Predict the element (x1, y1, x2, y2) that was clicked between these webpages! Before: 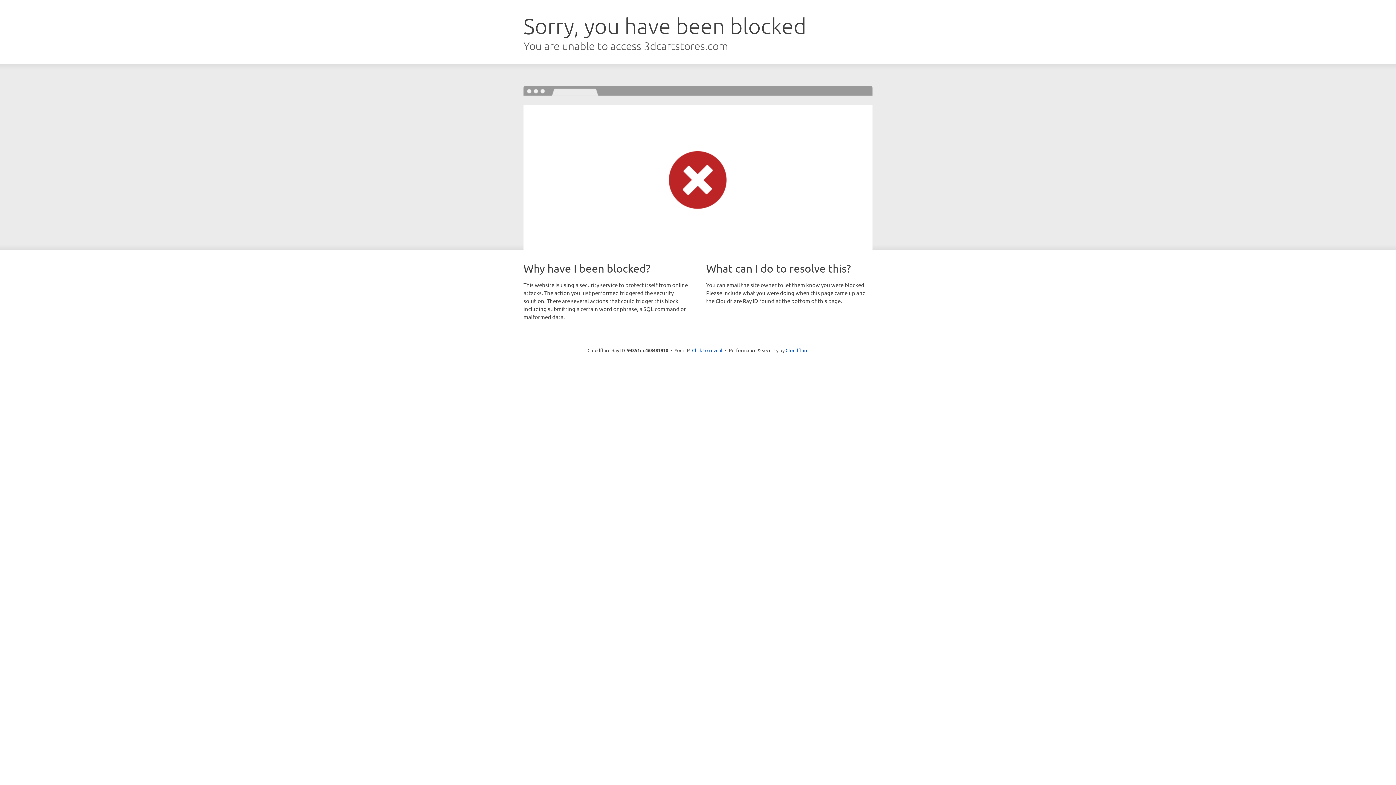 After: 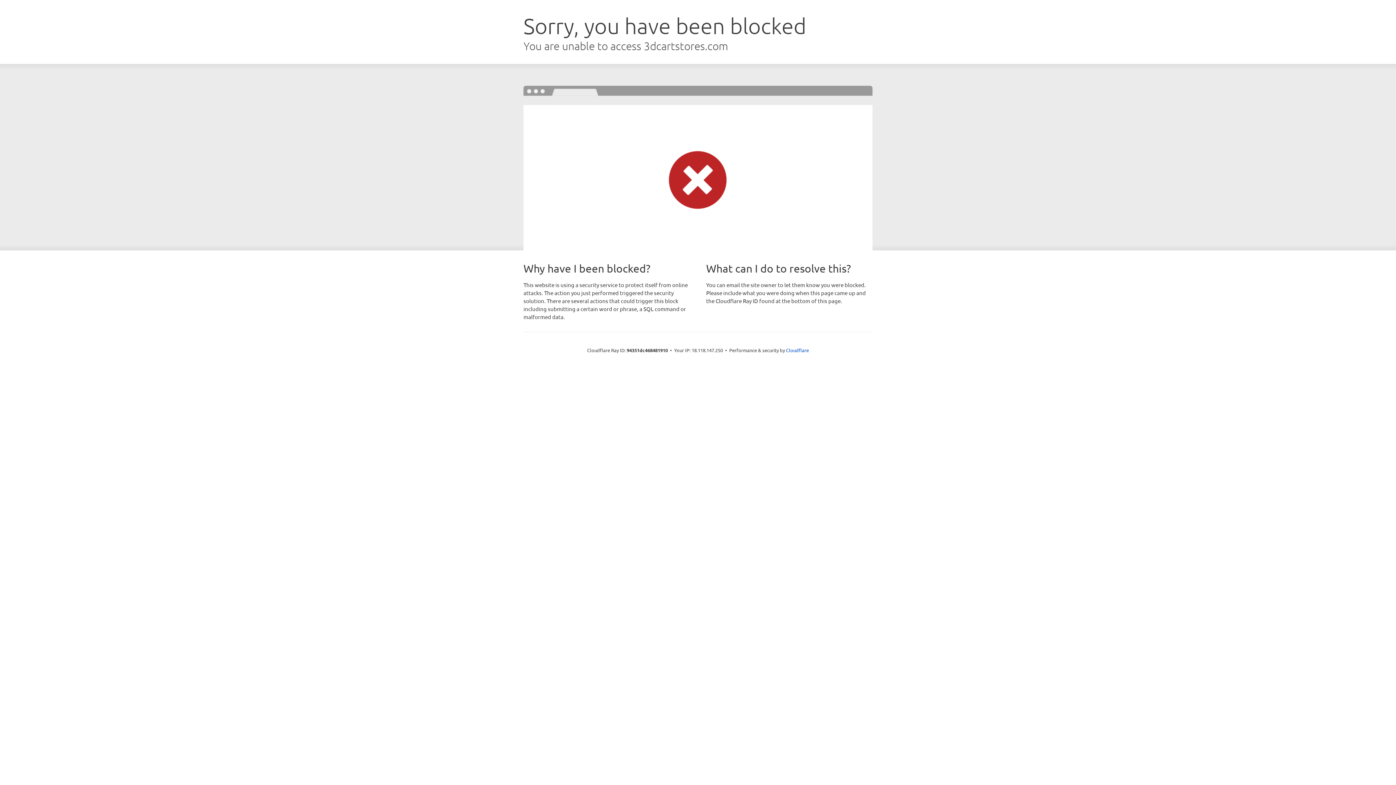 Action: bbox: (692, 346, 722, 353) label: Click to reveal